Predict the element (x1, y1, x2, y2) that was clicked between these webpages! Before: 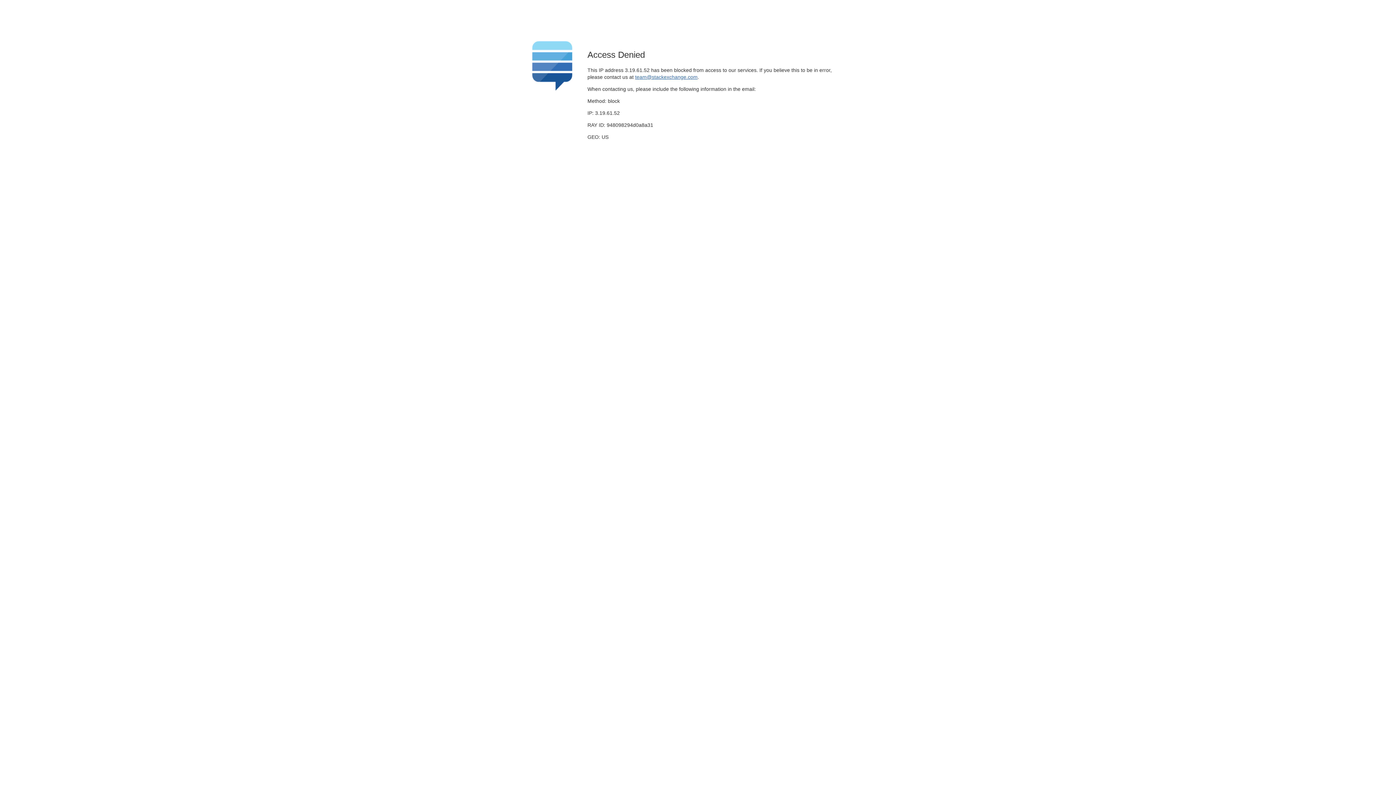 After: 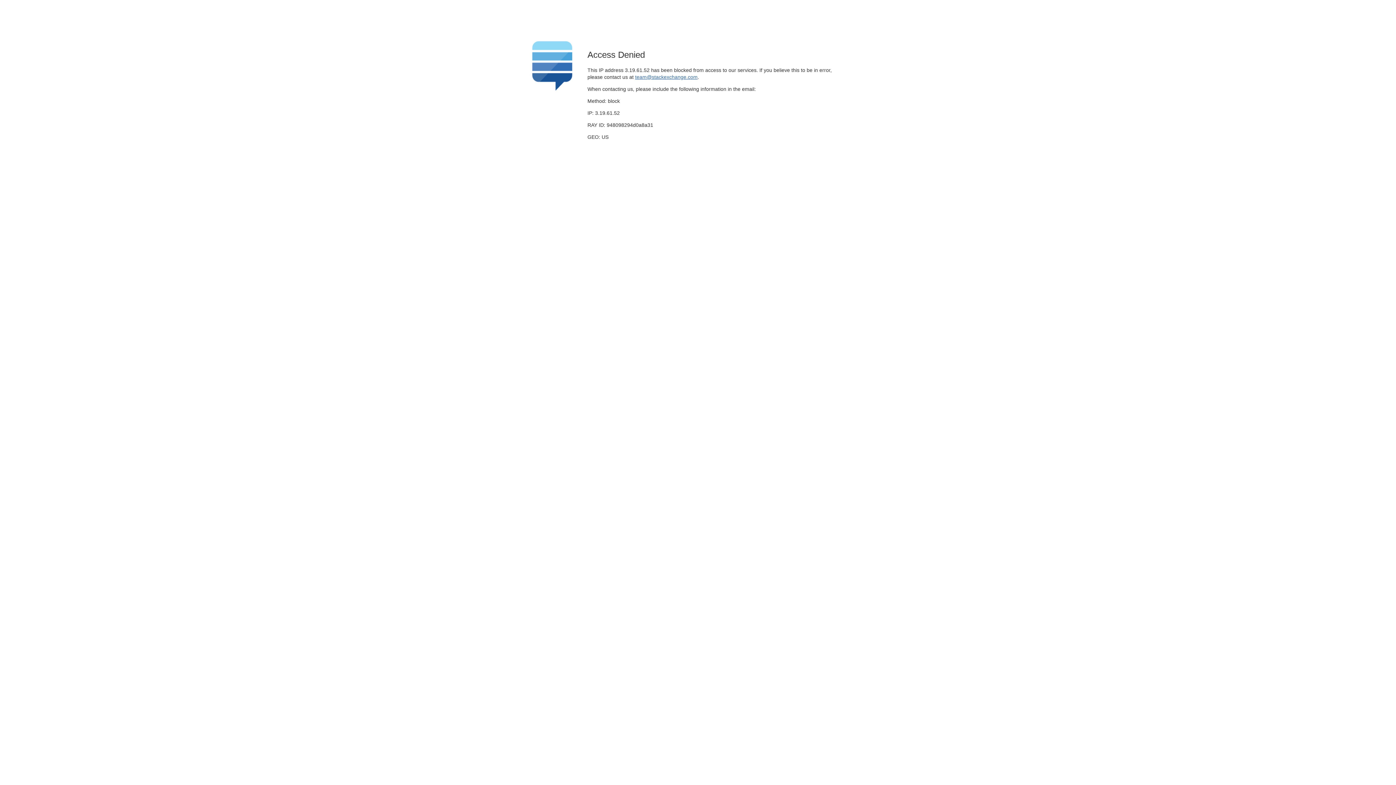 Action: label: team@stackexchange.com bbox: (635, 74, 697, 79)